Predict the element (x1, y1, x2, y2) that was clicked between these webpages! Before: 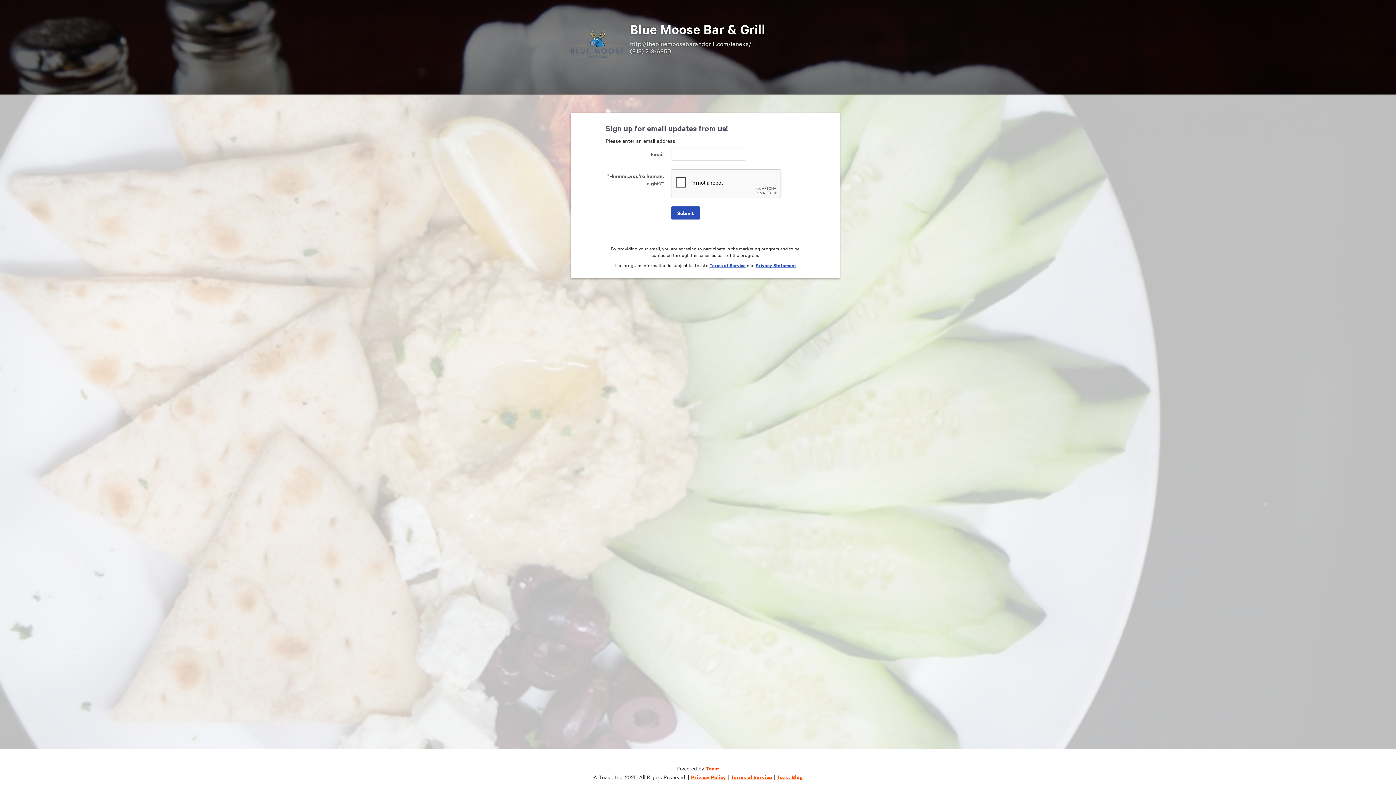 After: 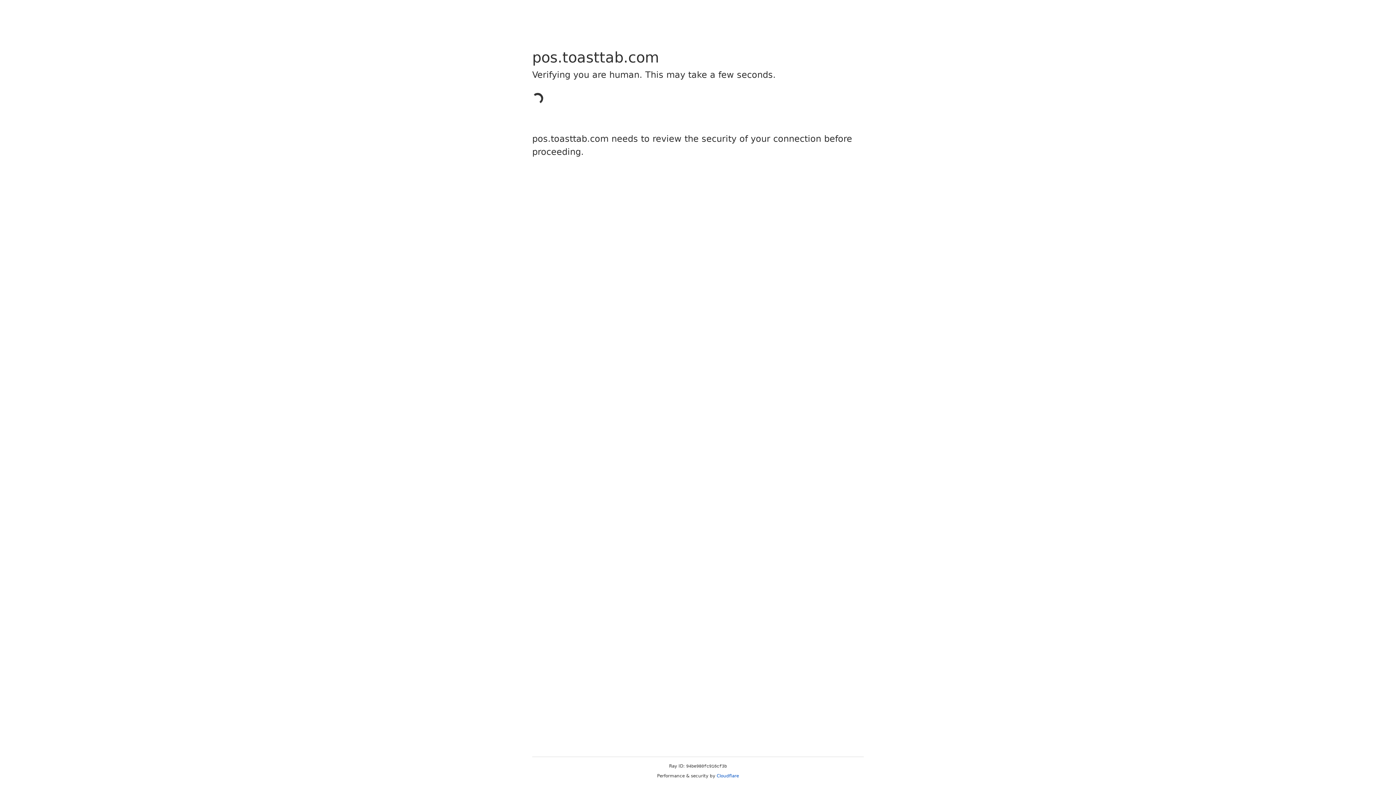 Action: label: Terms of Service bbox: (730, 773, 772, 781)